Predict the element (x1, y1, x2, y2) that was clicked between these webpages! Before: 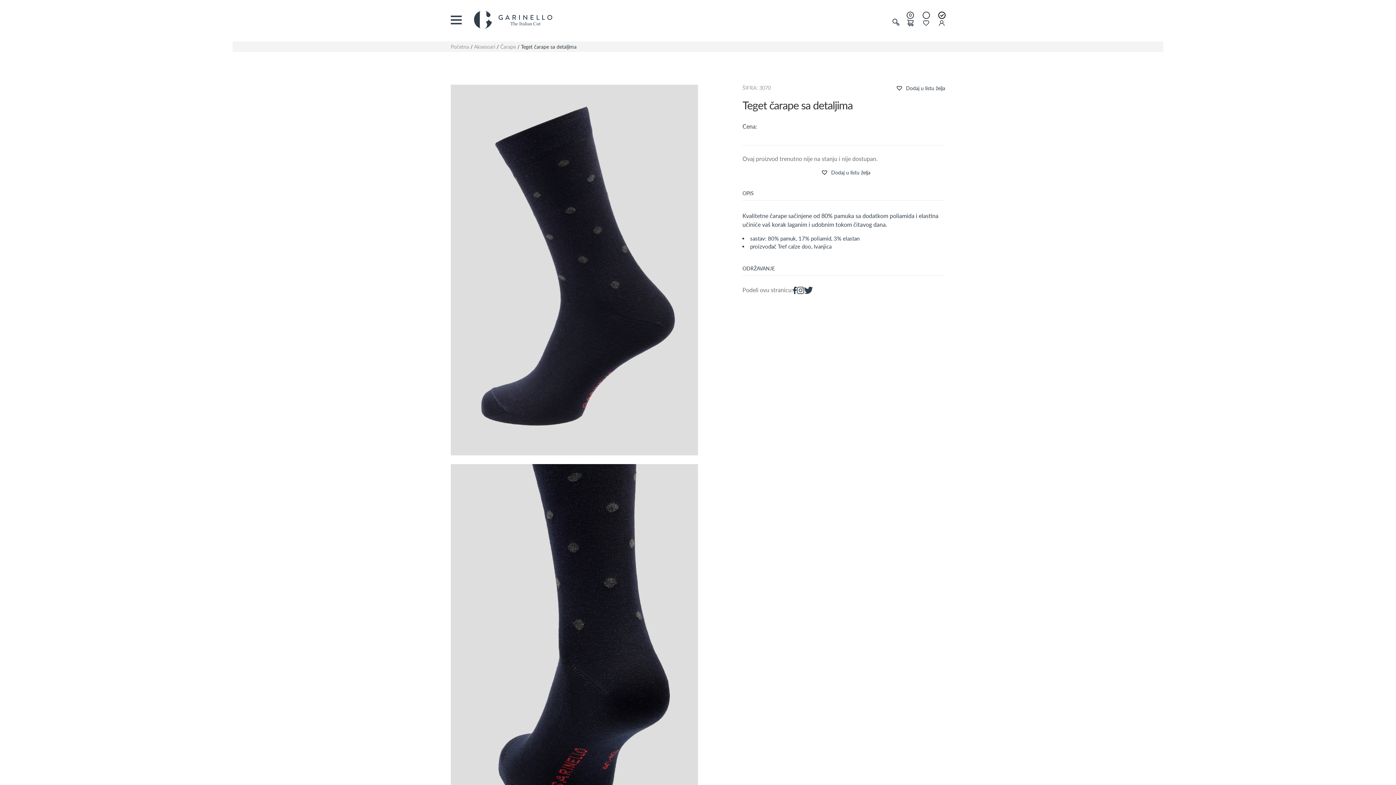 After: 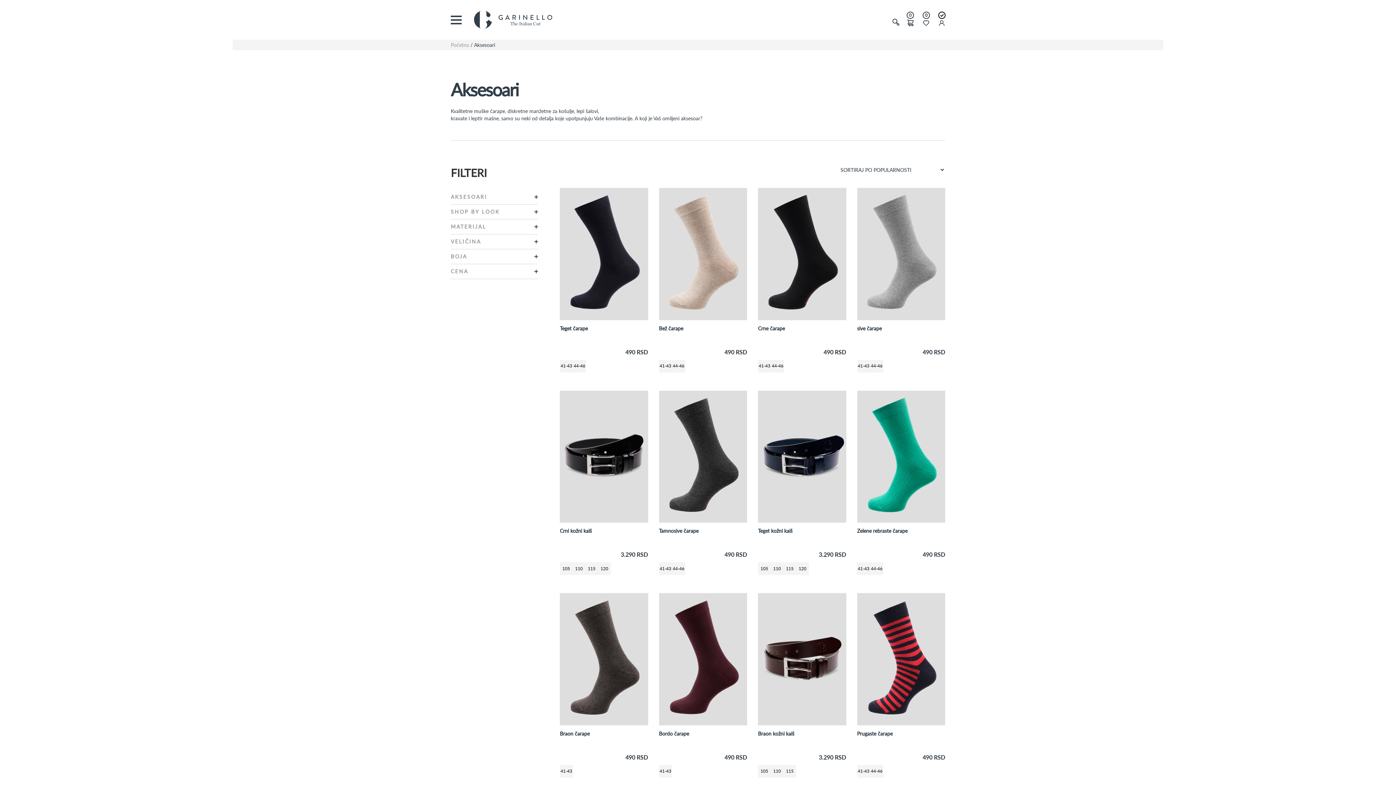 Action: bbox: (474, 43, 495, 49) label: Aksesoari